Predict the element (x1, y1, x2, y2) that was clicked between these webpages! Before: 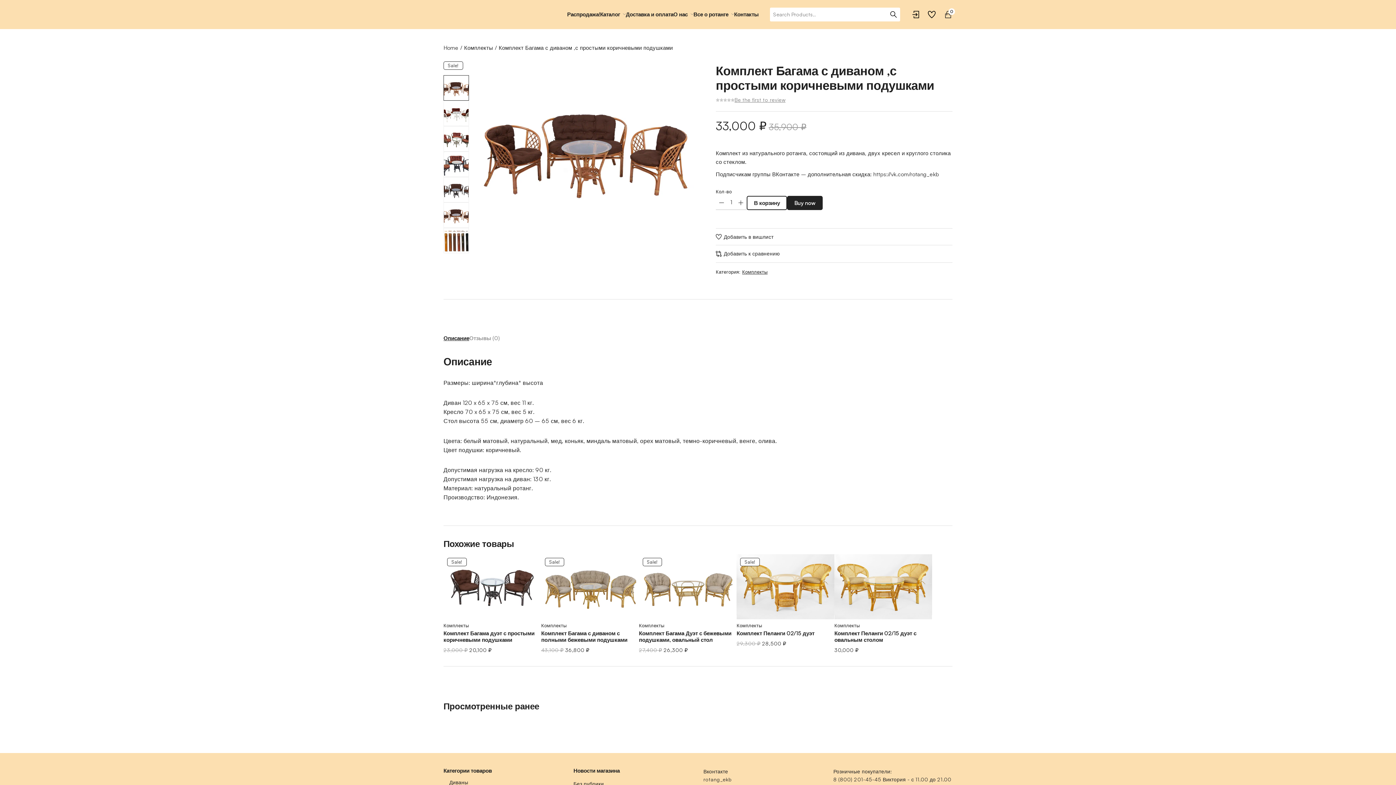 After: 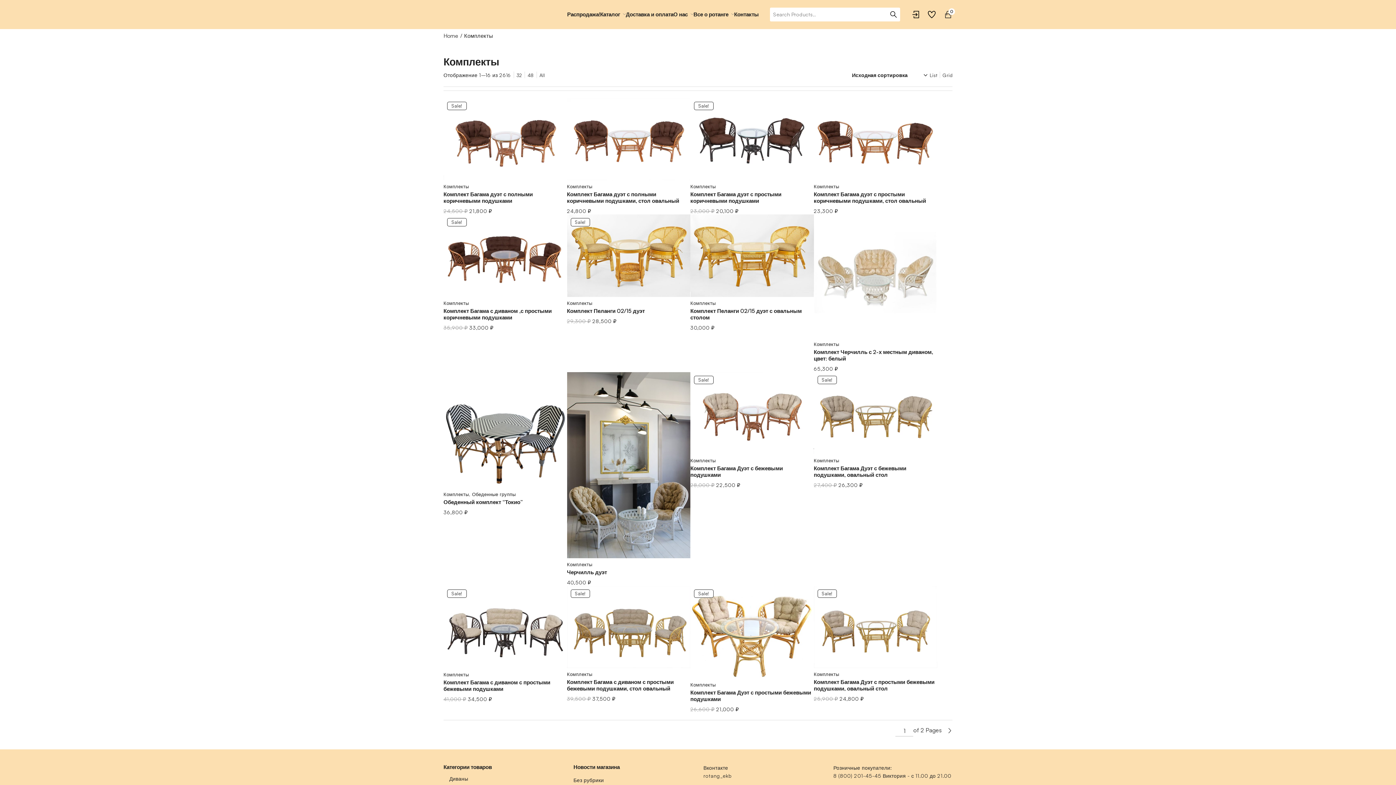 Action: label: Комплекты bbox: (742, 268, 767, 274)